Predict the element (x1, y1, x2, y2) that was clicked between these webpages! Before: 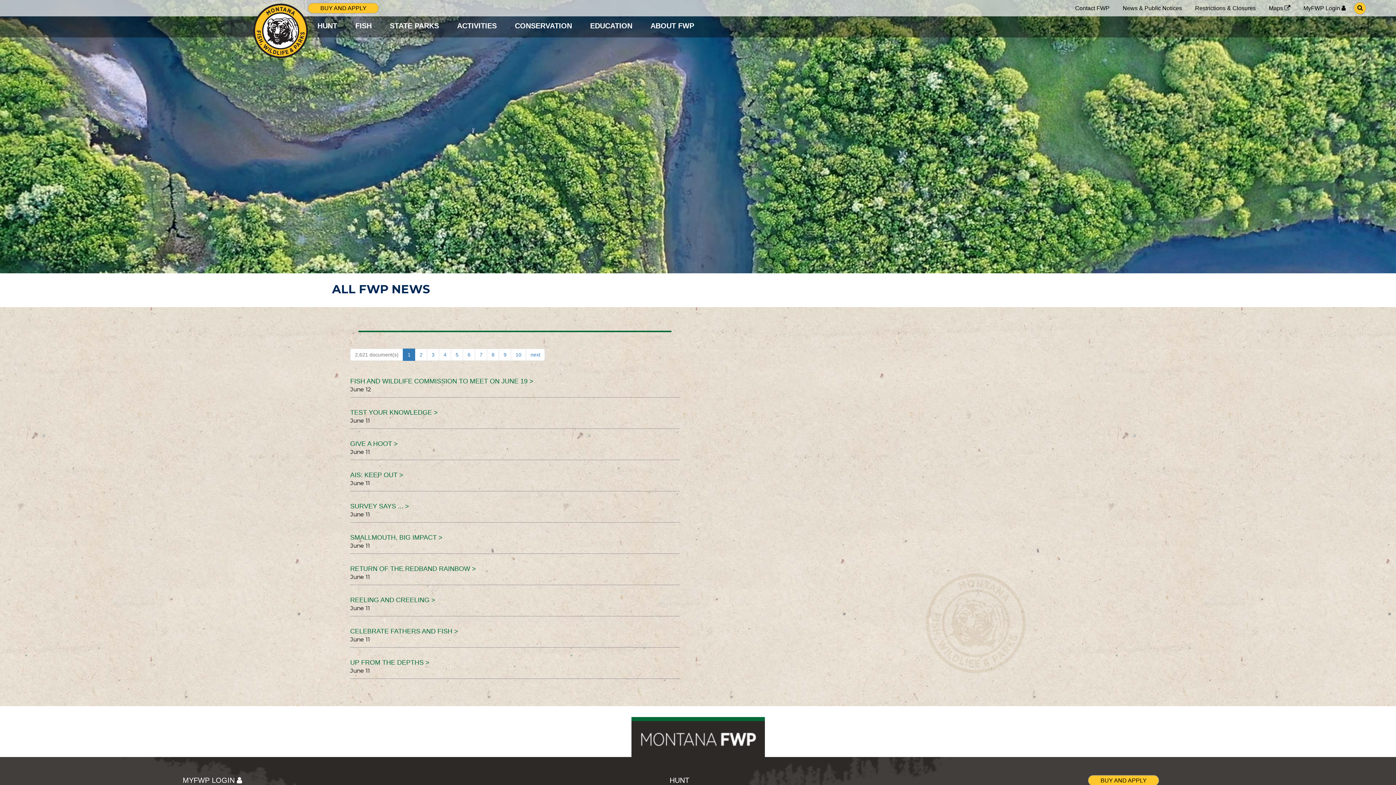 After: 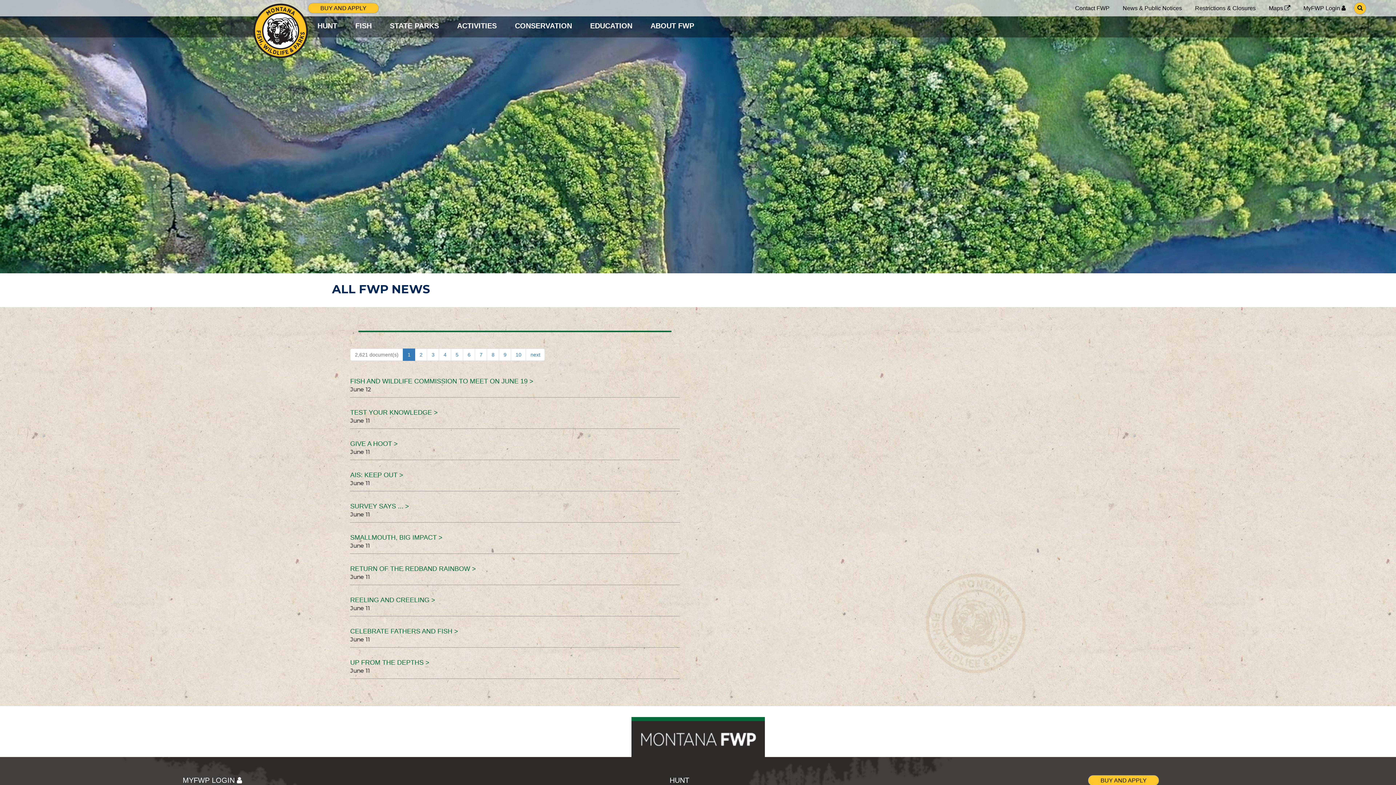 Action: bbox: (403, 348, 415, 361) label: 1